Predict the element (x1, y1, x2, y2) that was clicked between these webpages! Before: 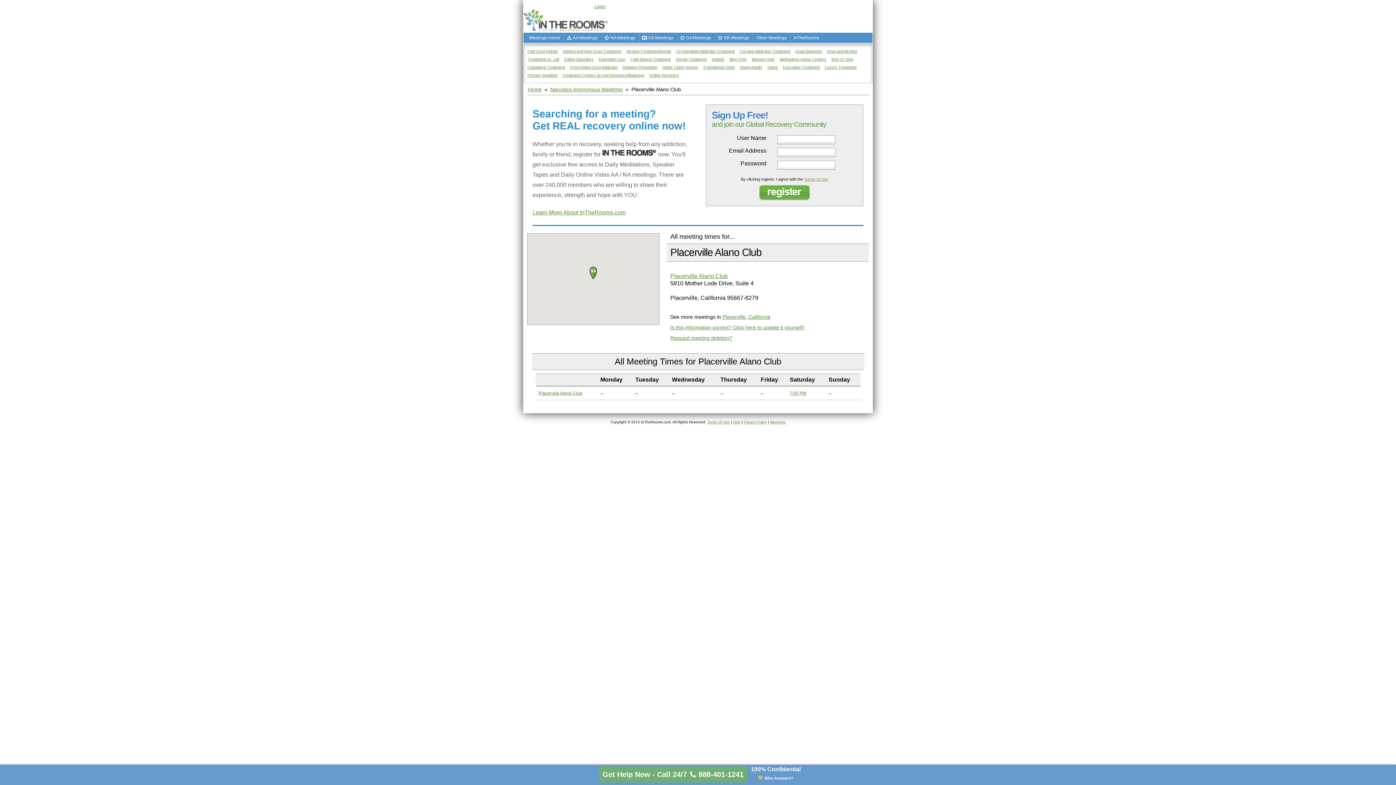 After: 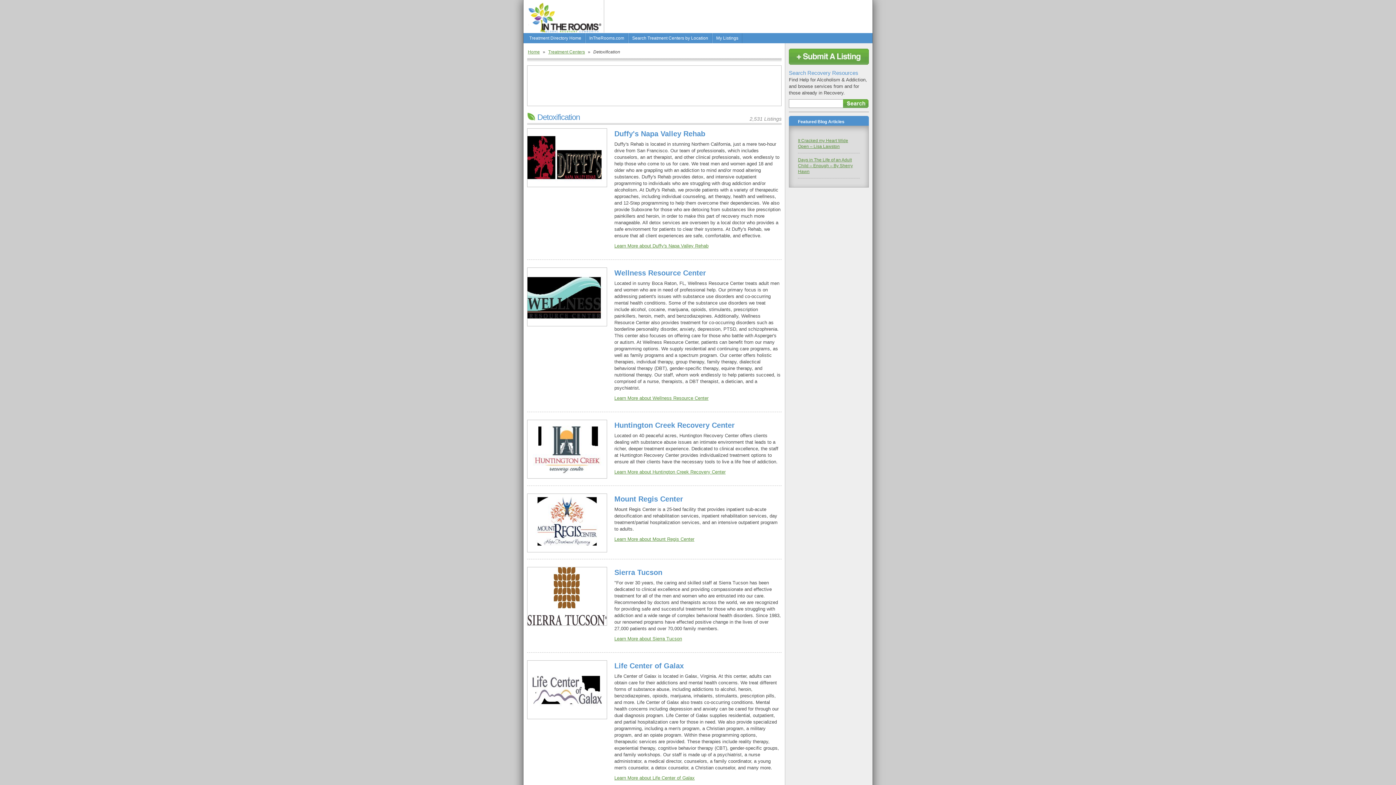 Action: label: Detox bbox: (767, 65, 778, 69)